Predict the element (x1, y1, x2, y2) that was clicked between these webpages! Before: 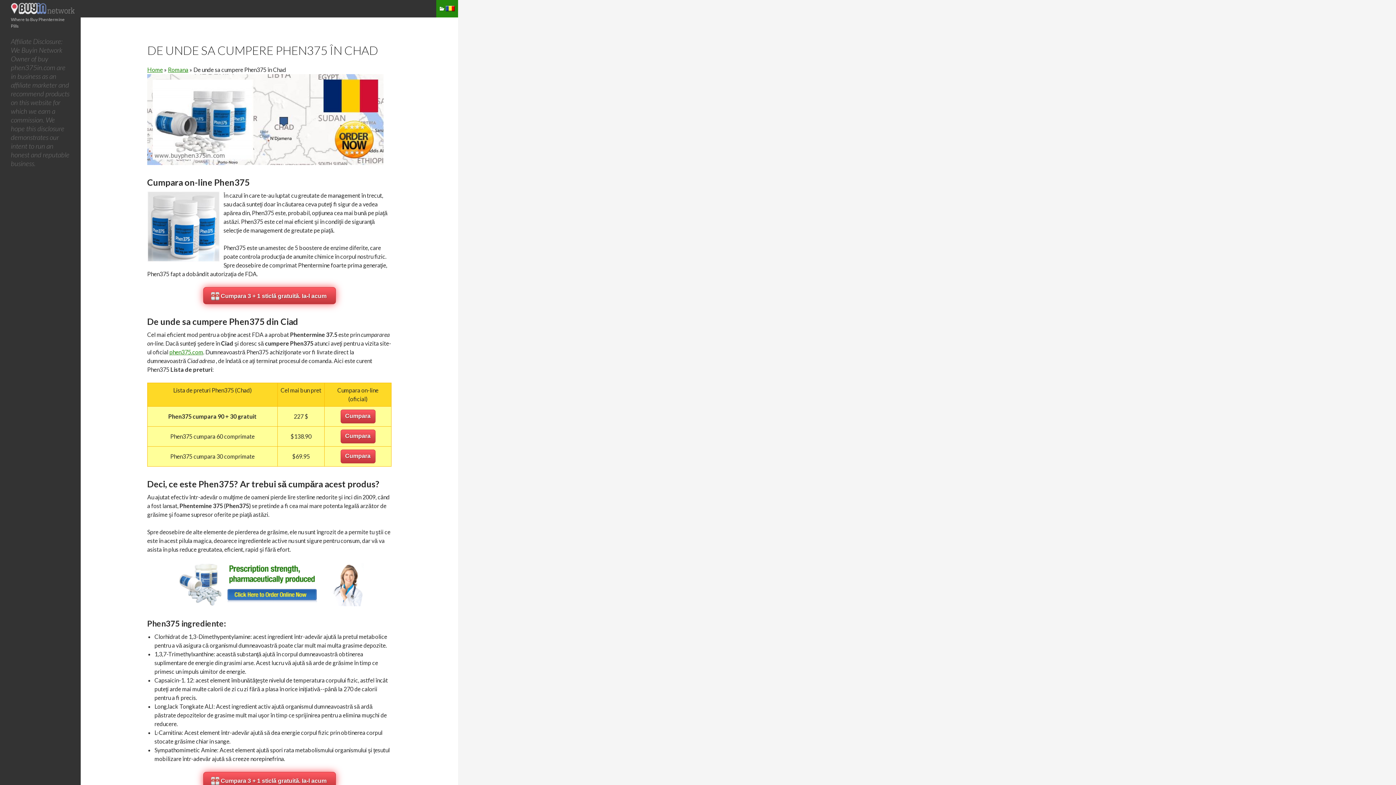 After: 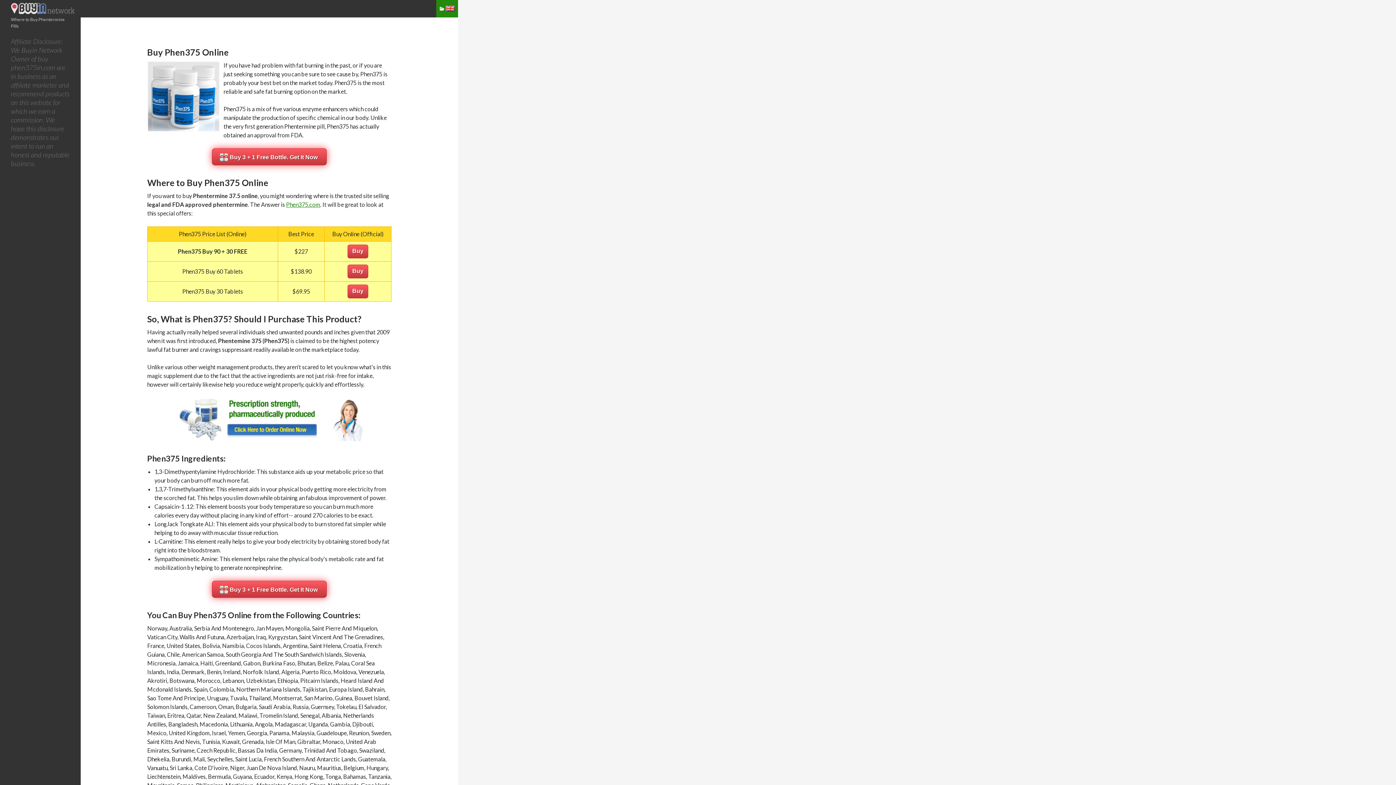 Action: bbox: (10, 2, 76, 20) label:  